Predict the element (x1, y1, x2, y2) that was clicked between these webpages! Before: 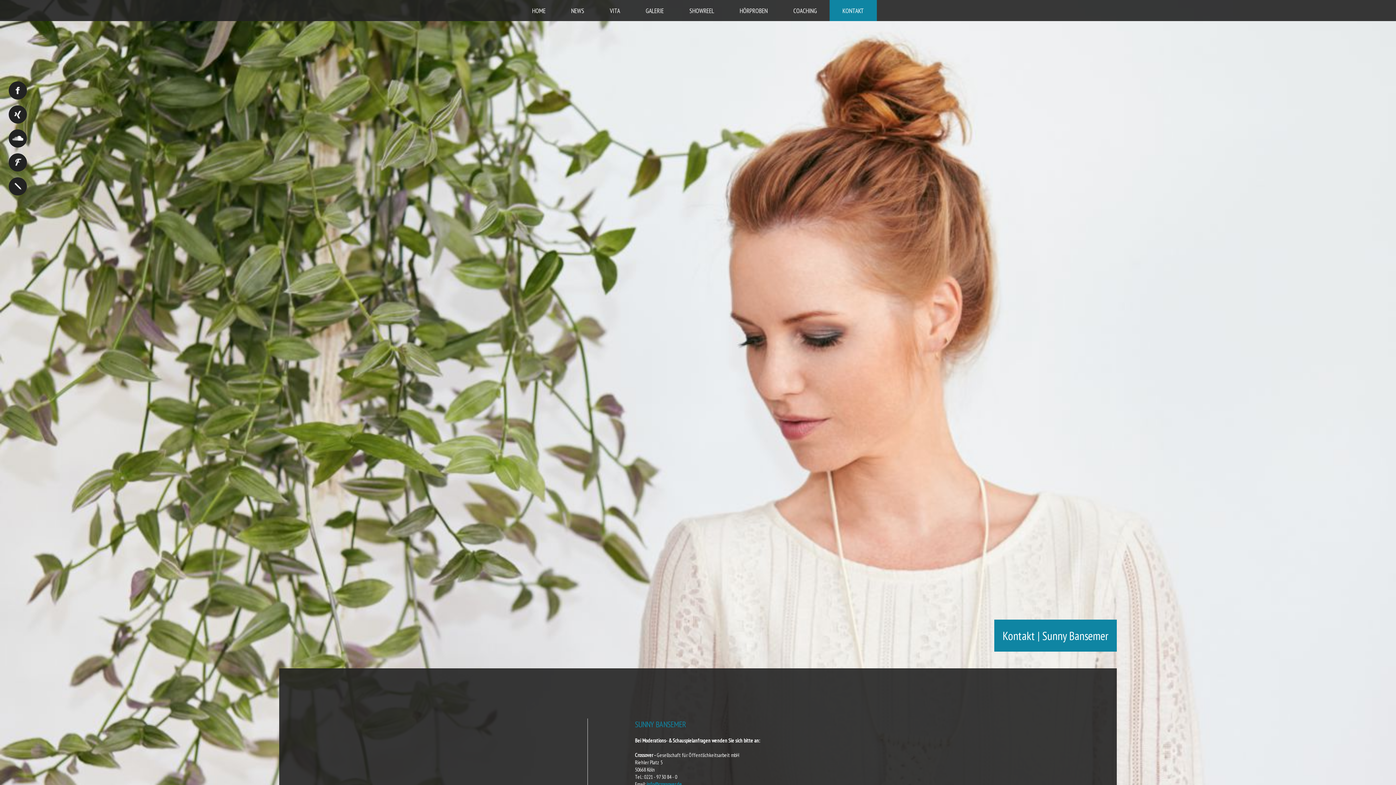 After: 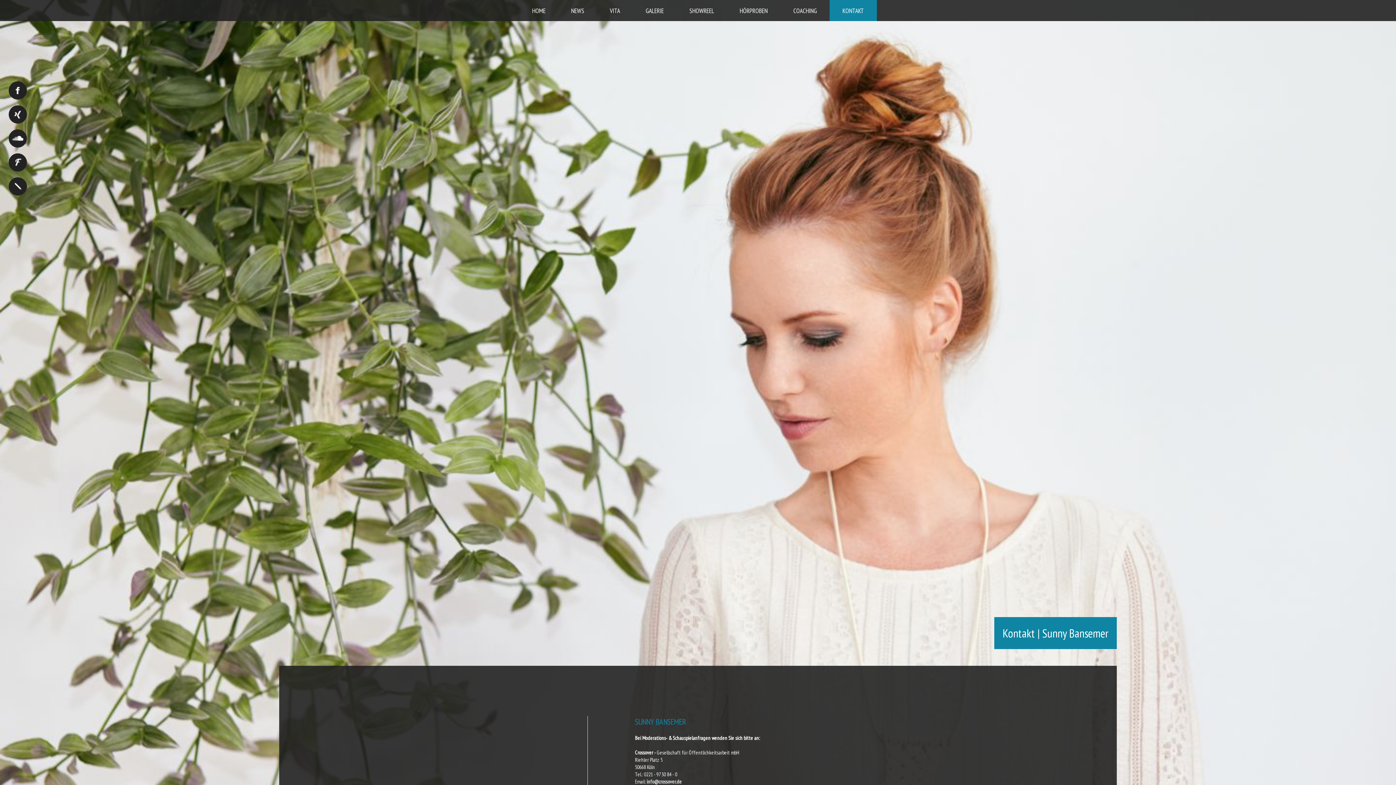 Action: label: info@crossover.de bbox: (646, 781, 682, 788)